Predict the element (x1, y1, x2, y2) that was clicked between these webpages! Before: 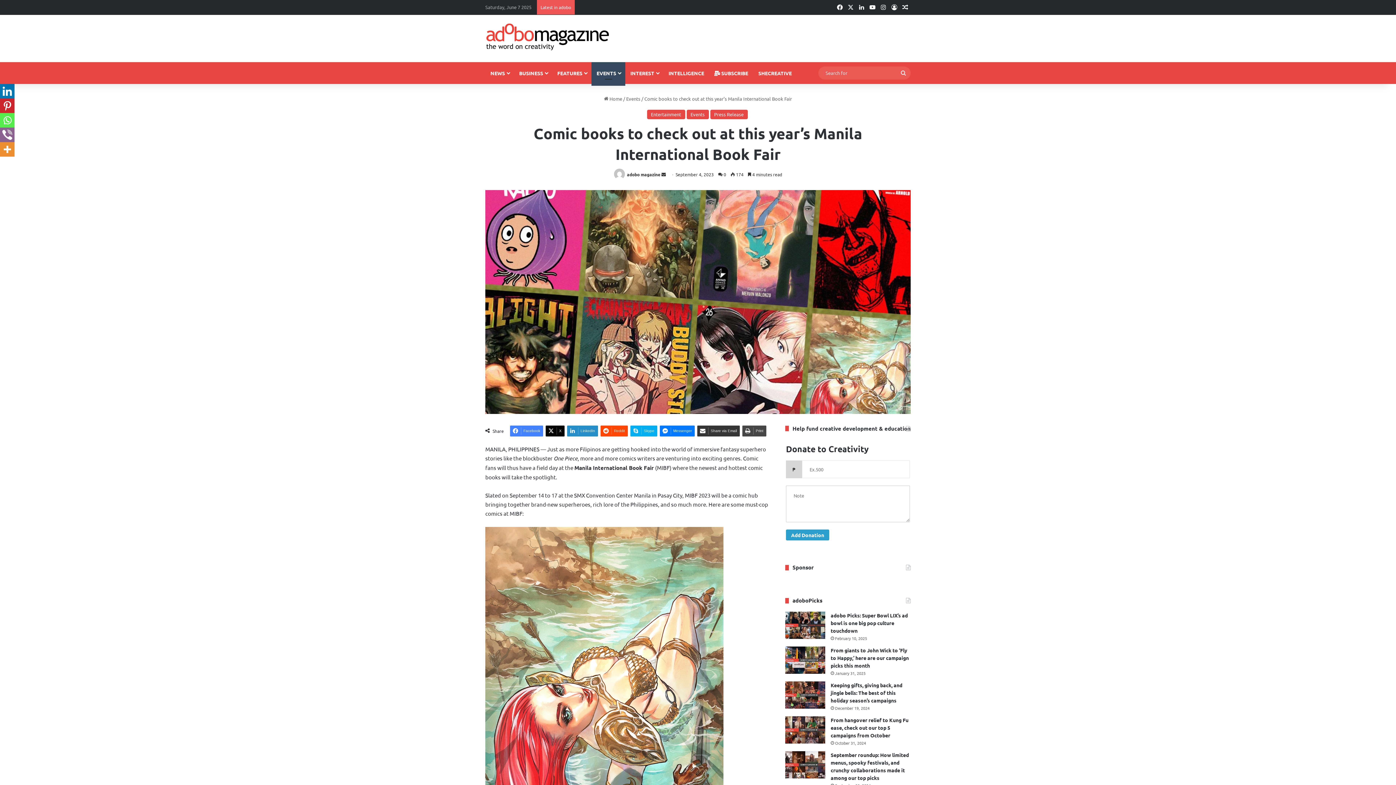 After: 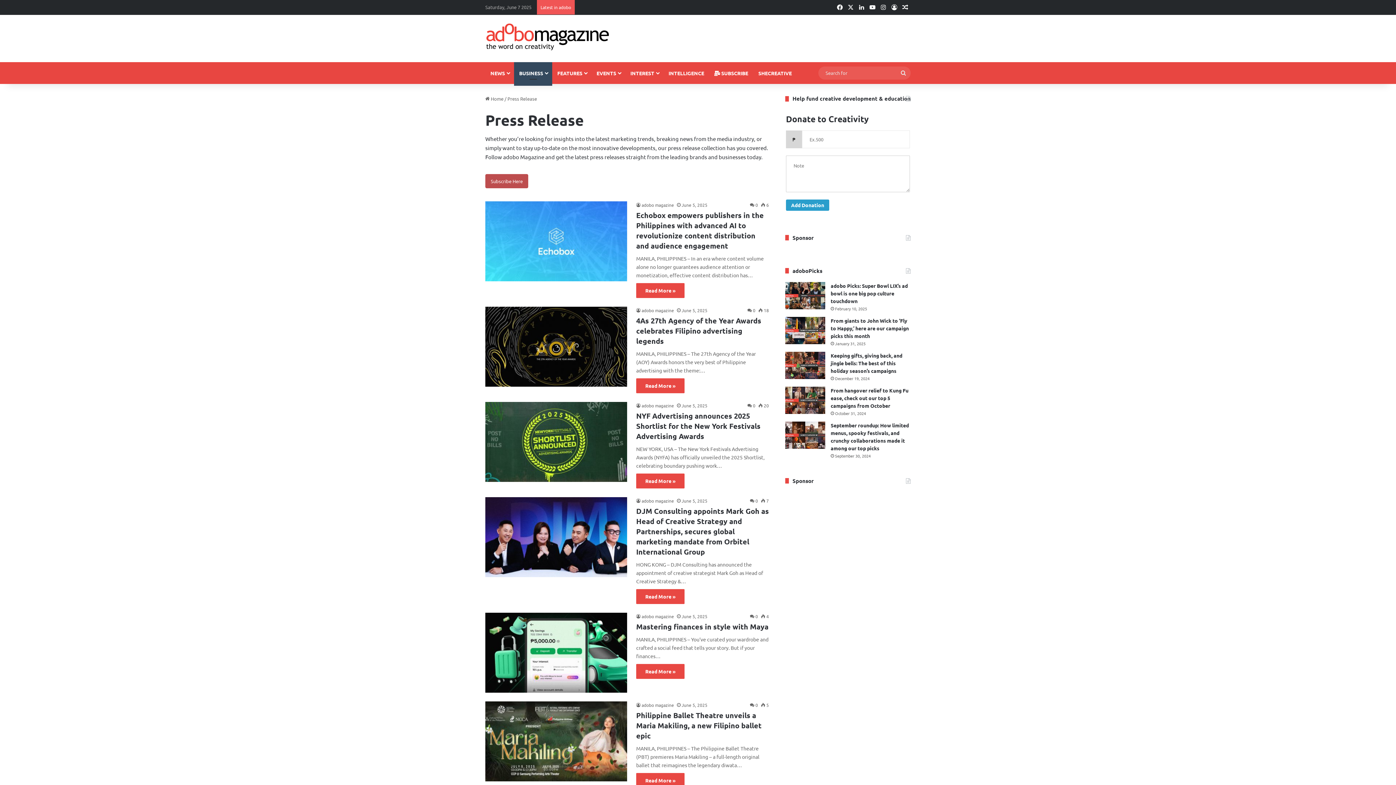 Action: label: Press Release bbox: (710, 109, 747, 119)